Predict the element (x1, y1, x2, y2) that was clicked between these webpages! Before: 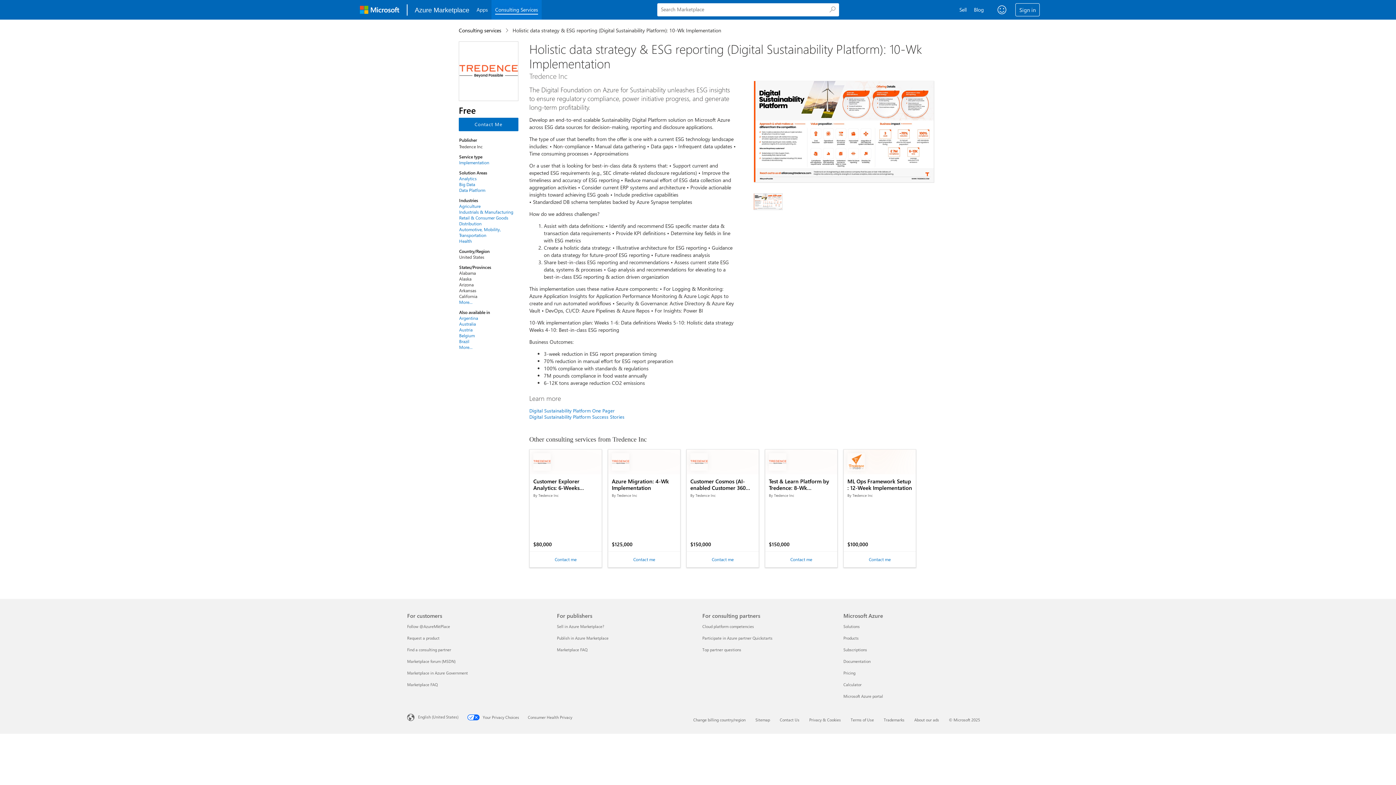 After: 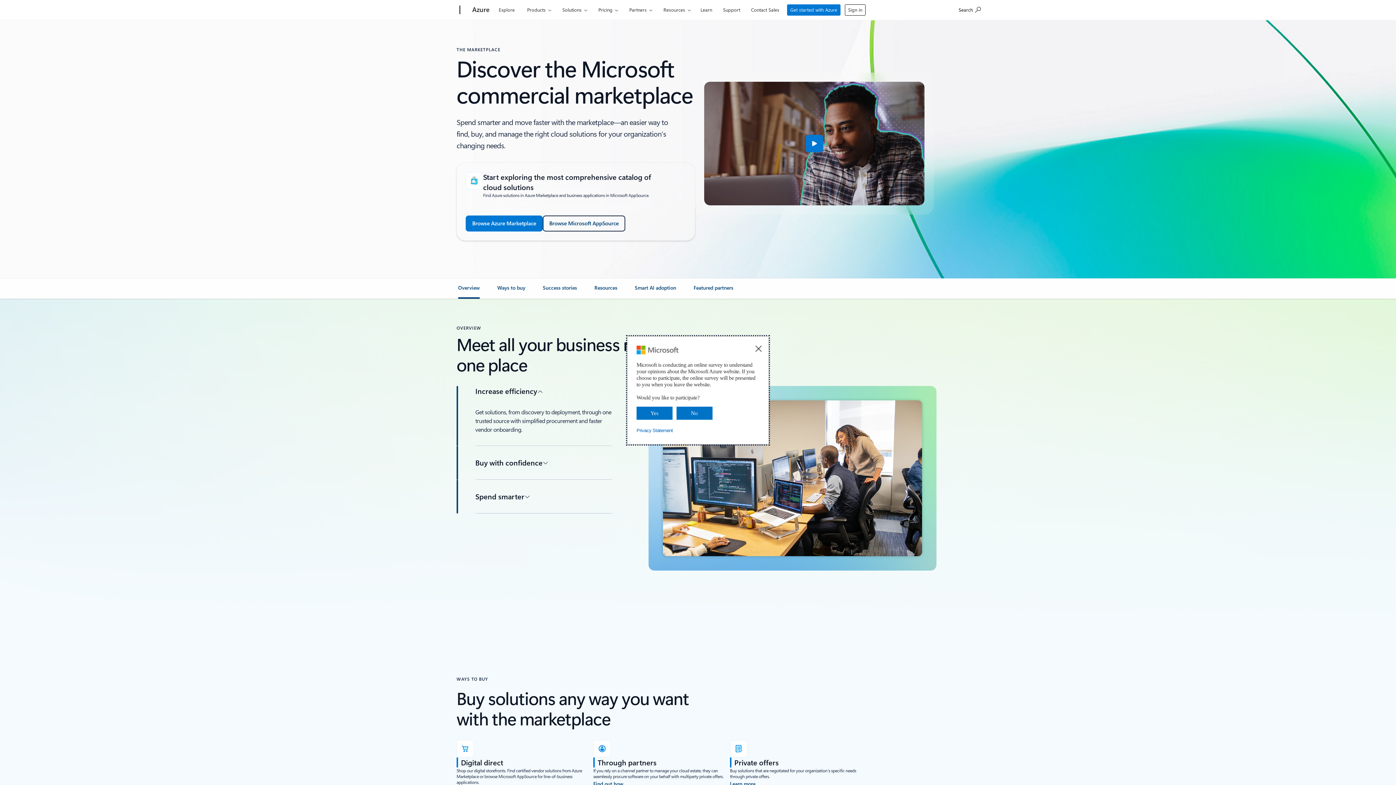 Action: bbox: (407, 647, 451, 652) label: Find a consulting partner For customers